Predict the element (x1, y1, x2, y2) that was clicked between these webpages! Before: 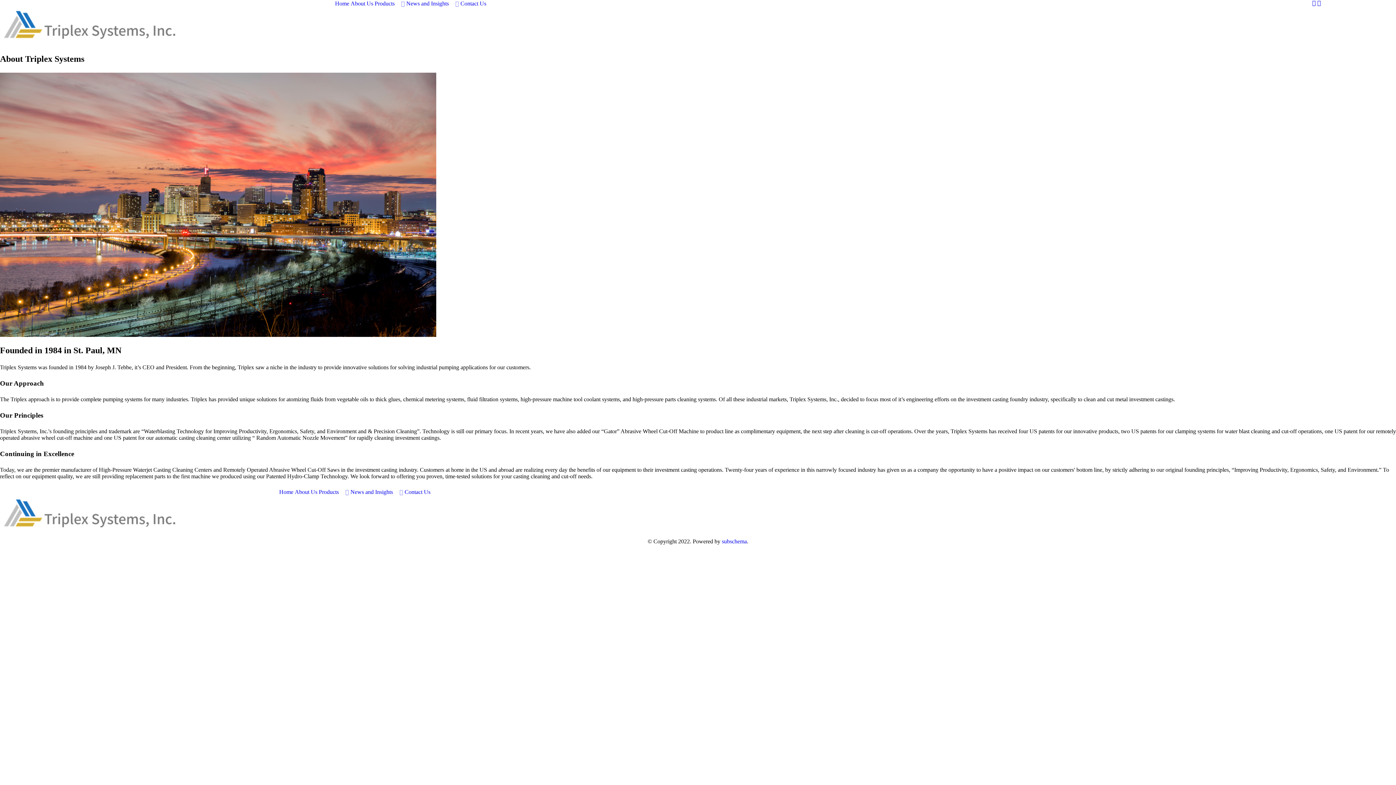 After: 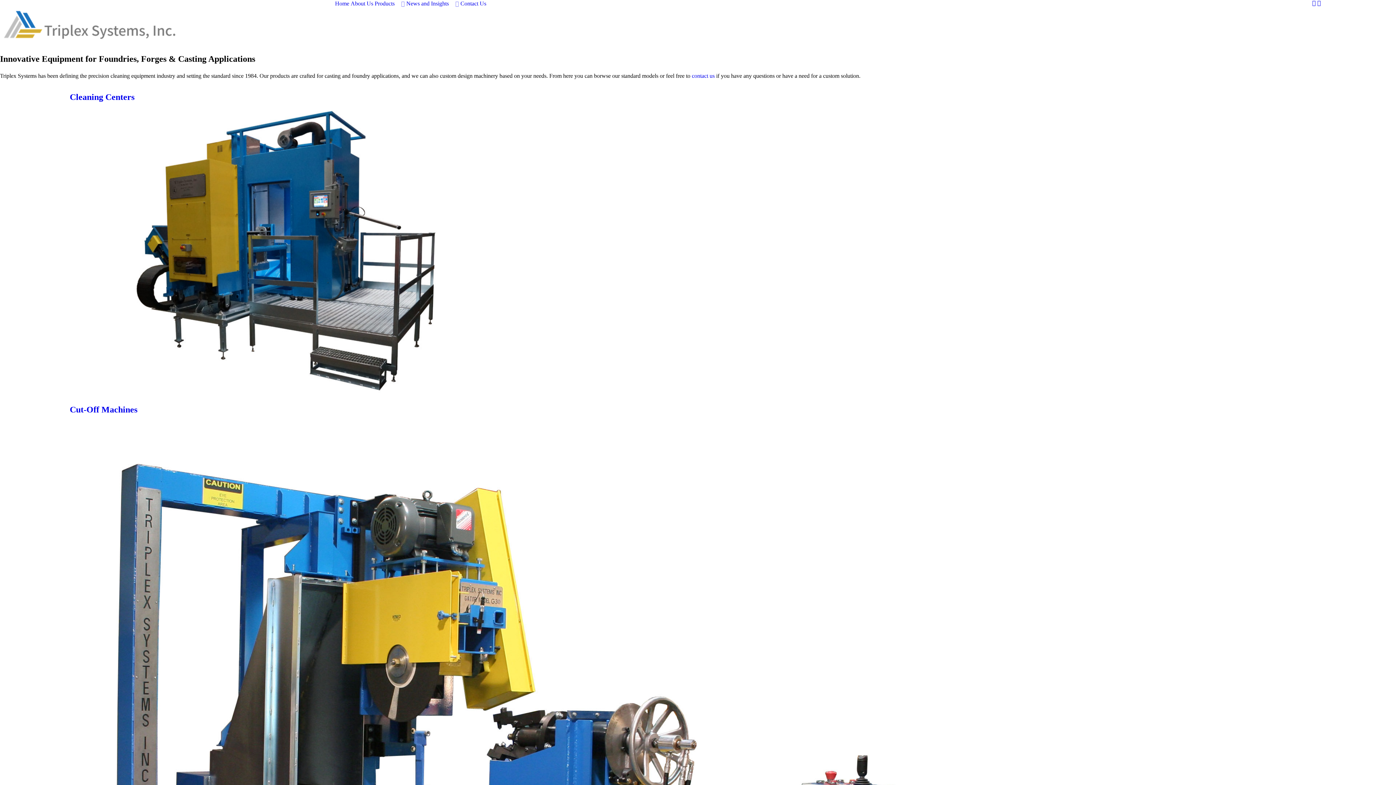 Action: label: Products  bbox: (318, 488, 349, 495)